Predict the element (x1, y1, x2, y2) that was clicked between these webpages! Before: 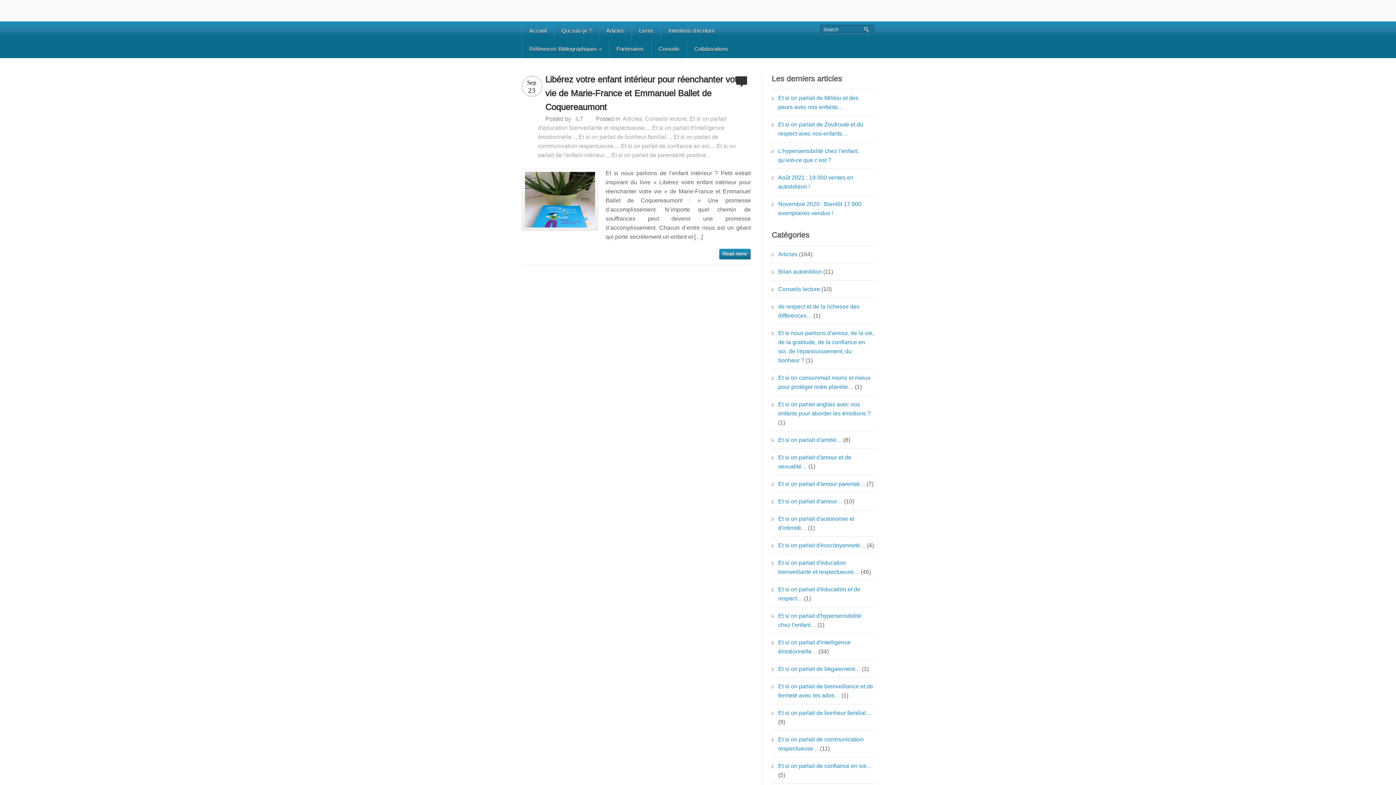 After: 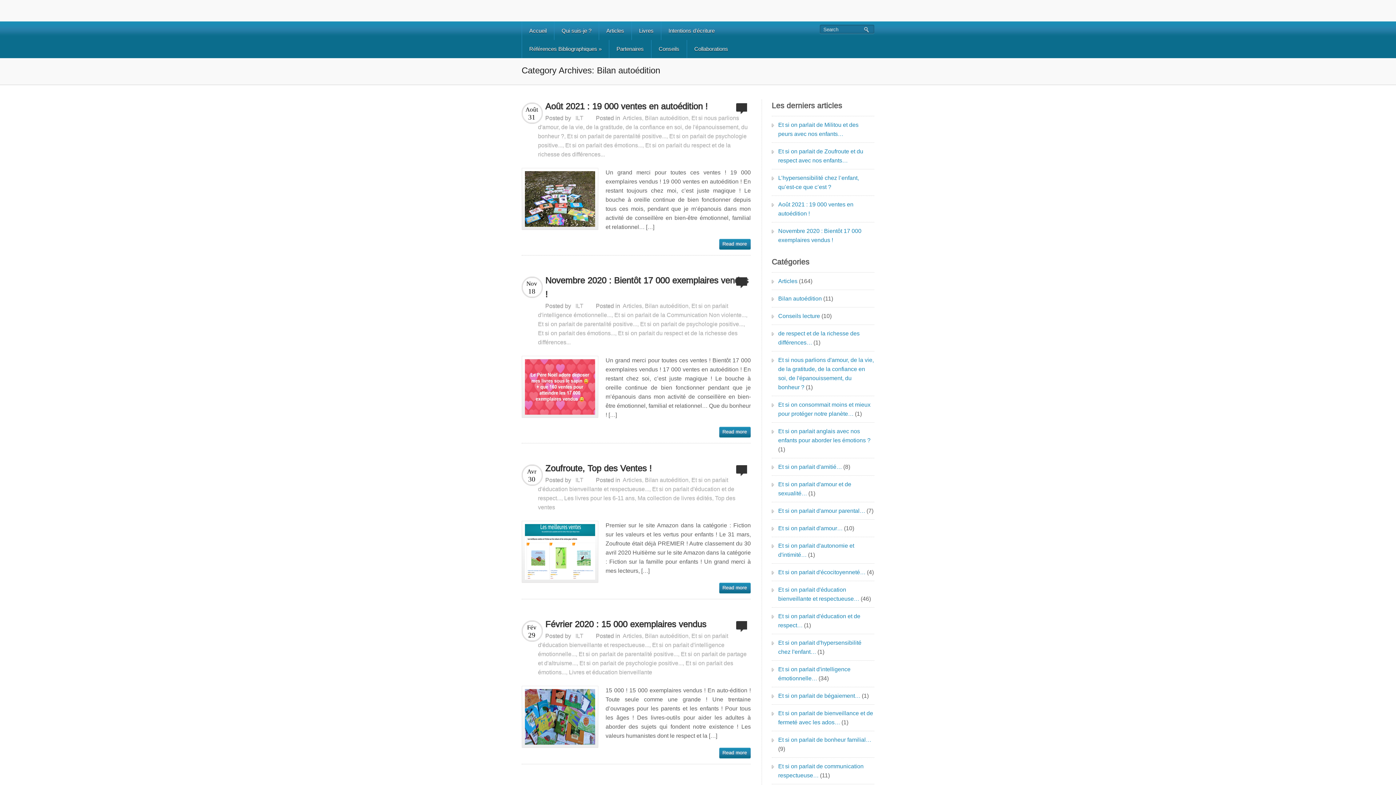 Action: label: Bilan autoédition bbox: (778, 261, 822, 282)